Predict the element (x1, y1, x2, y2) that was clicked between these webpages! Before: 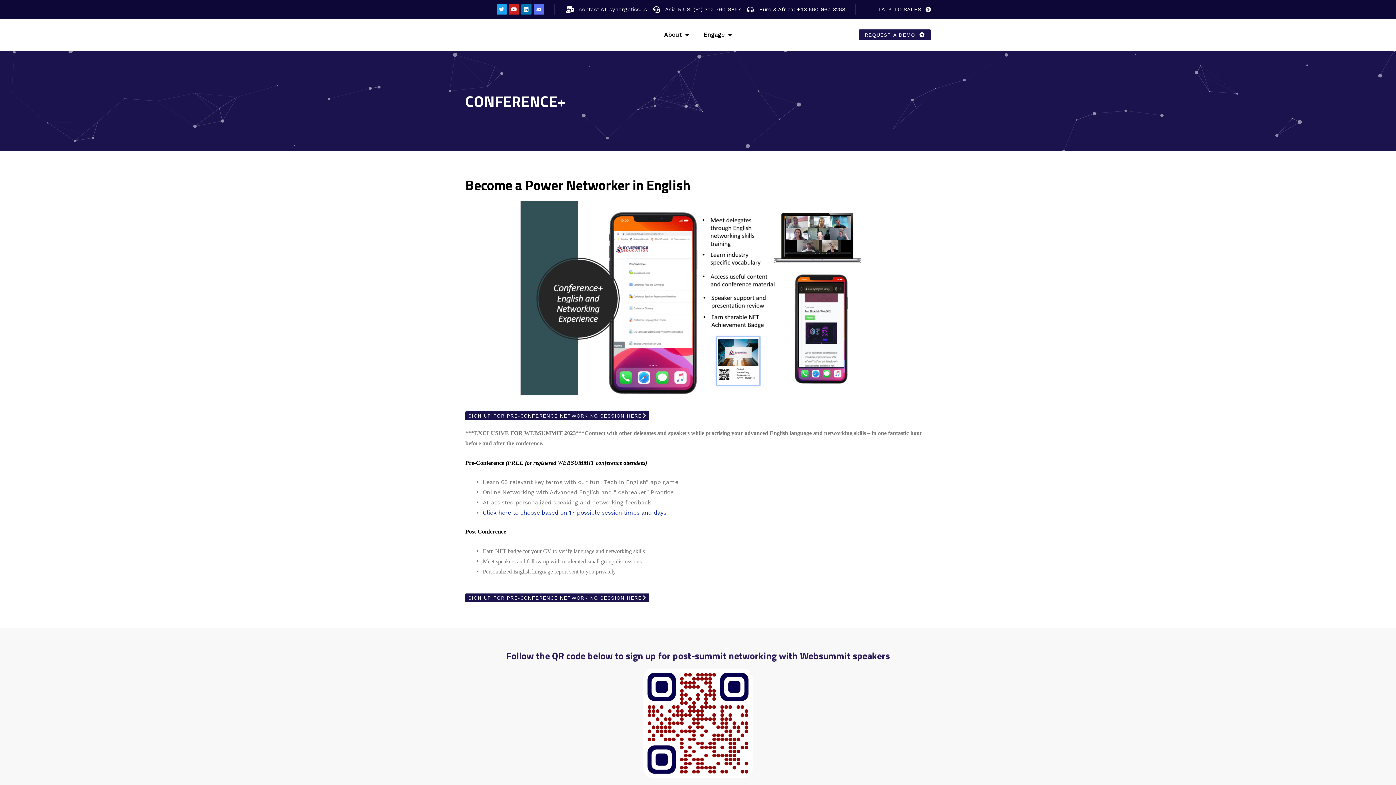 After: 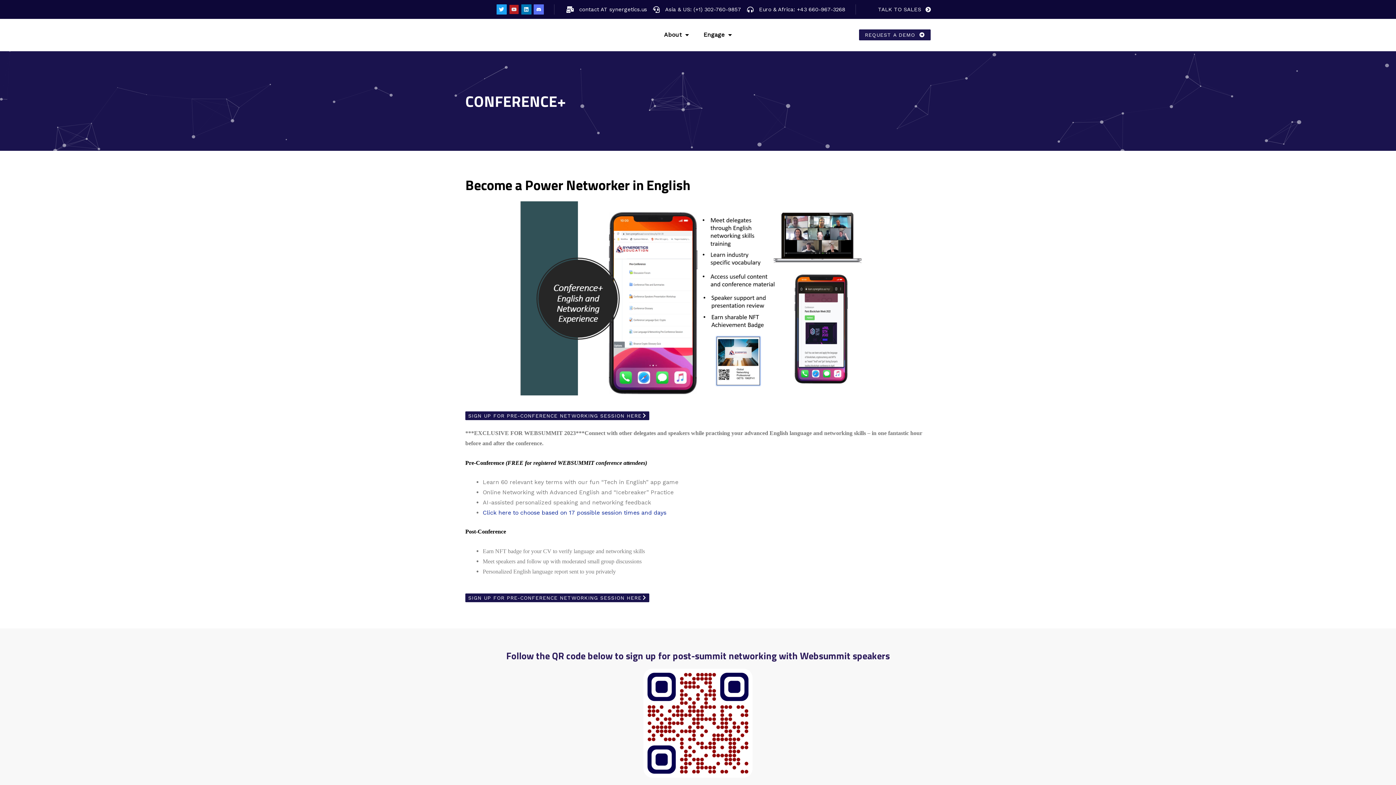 Action: label: Youtube bbox: (508, 4, 519, 14)